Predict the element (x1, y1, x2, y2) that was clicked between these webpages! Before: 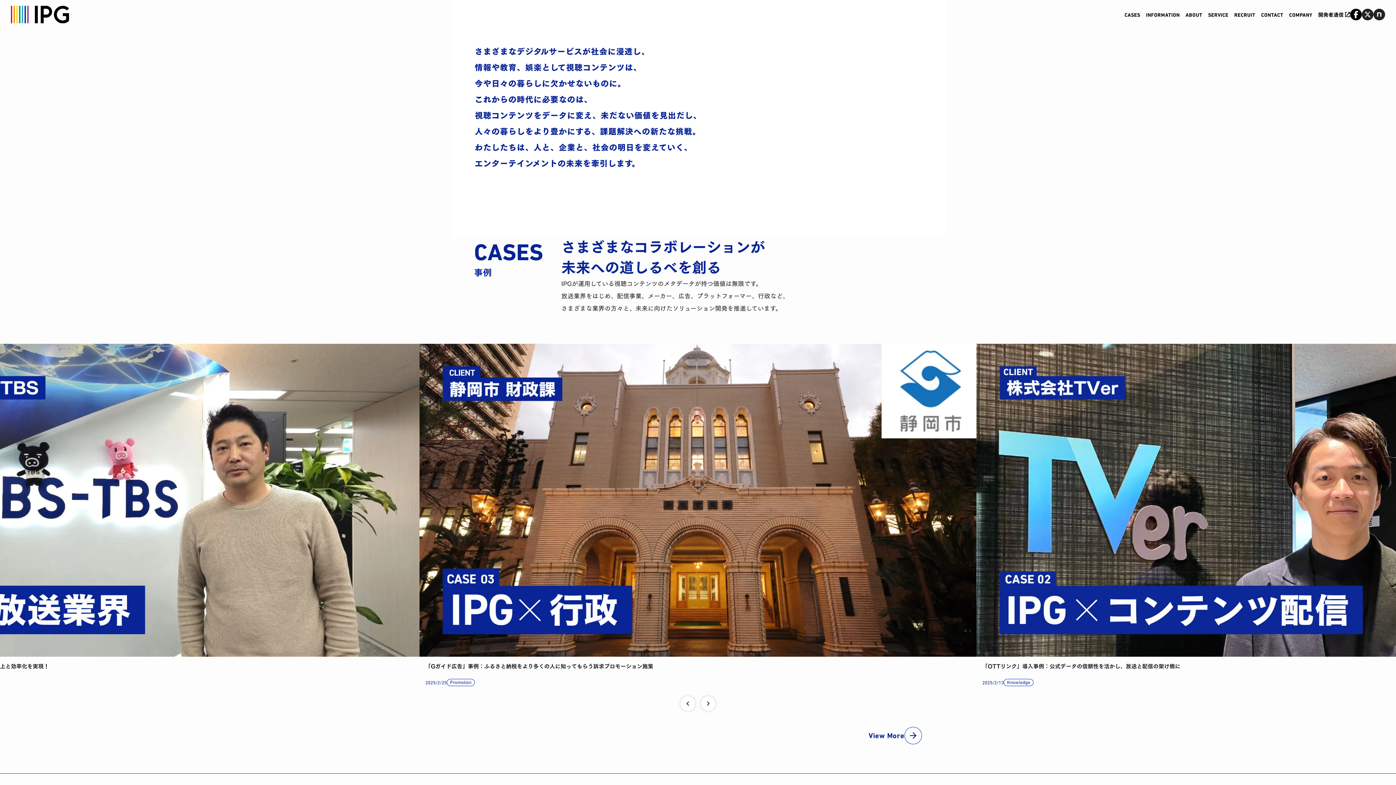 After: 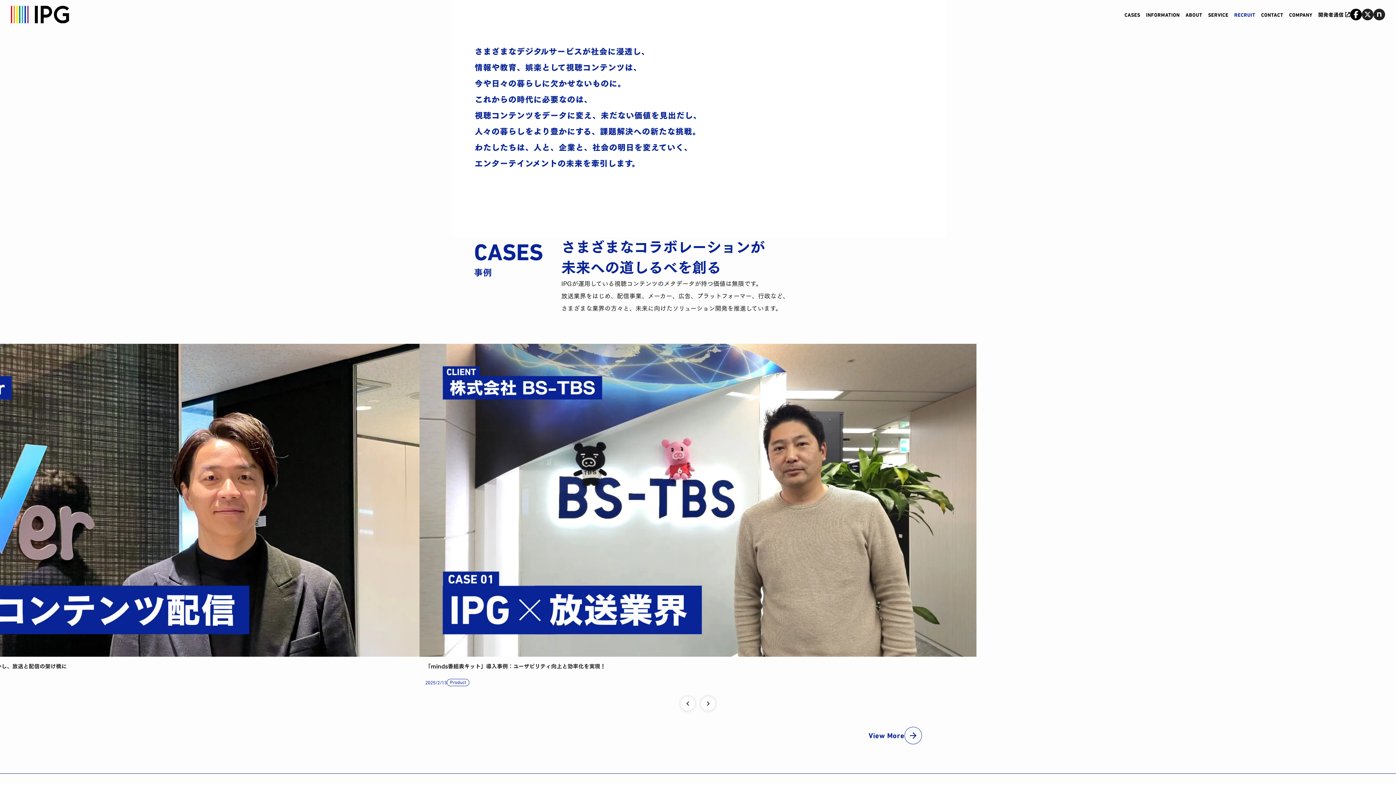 Action: label: RECRUIT bbox: (1221, 11, 1250, 17)